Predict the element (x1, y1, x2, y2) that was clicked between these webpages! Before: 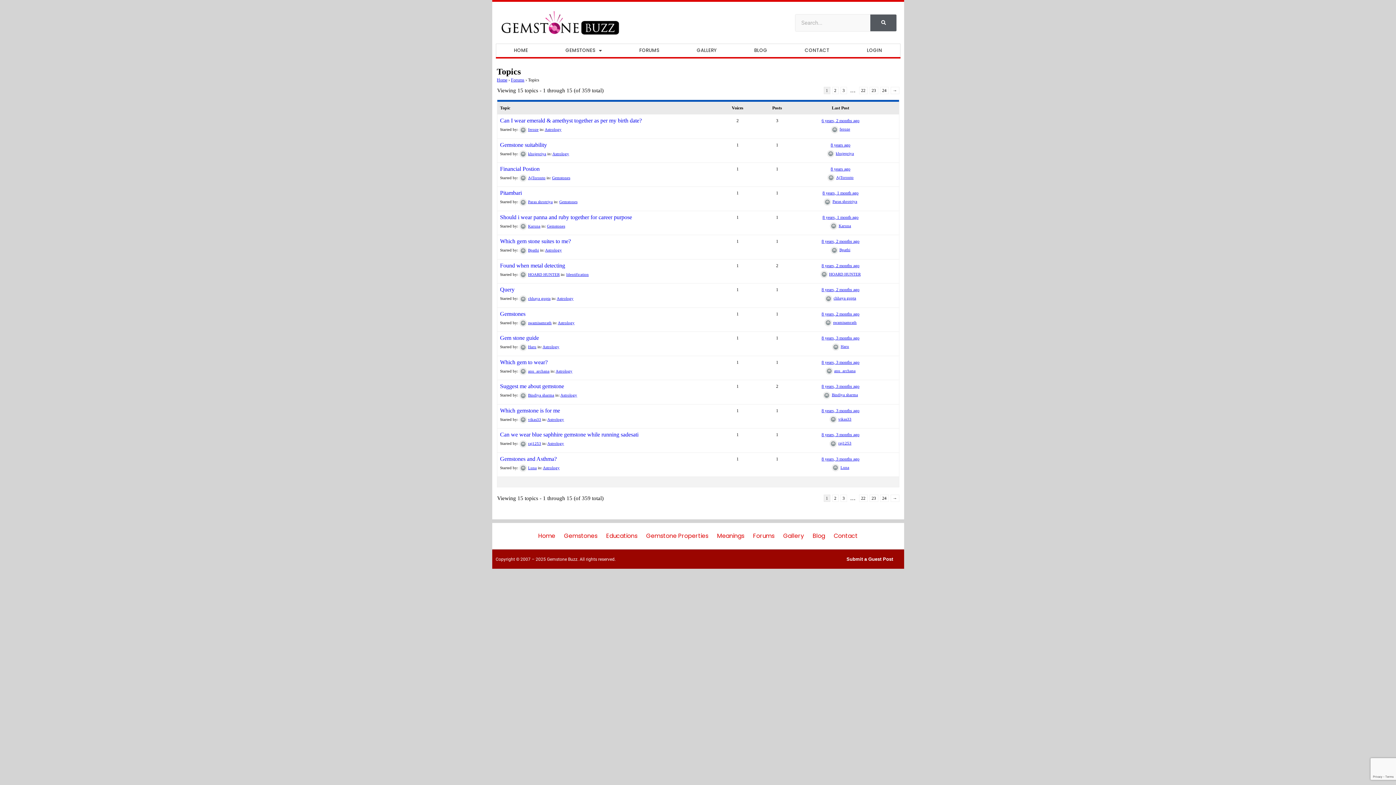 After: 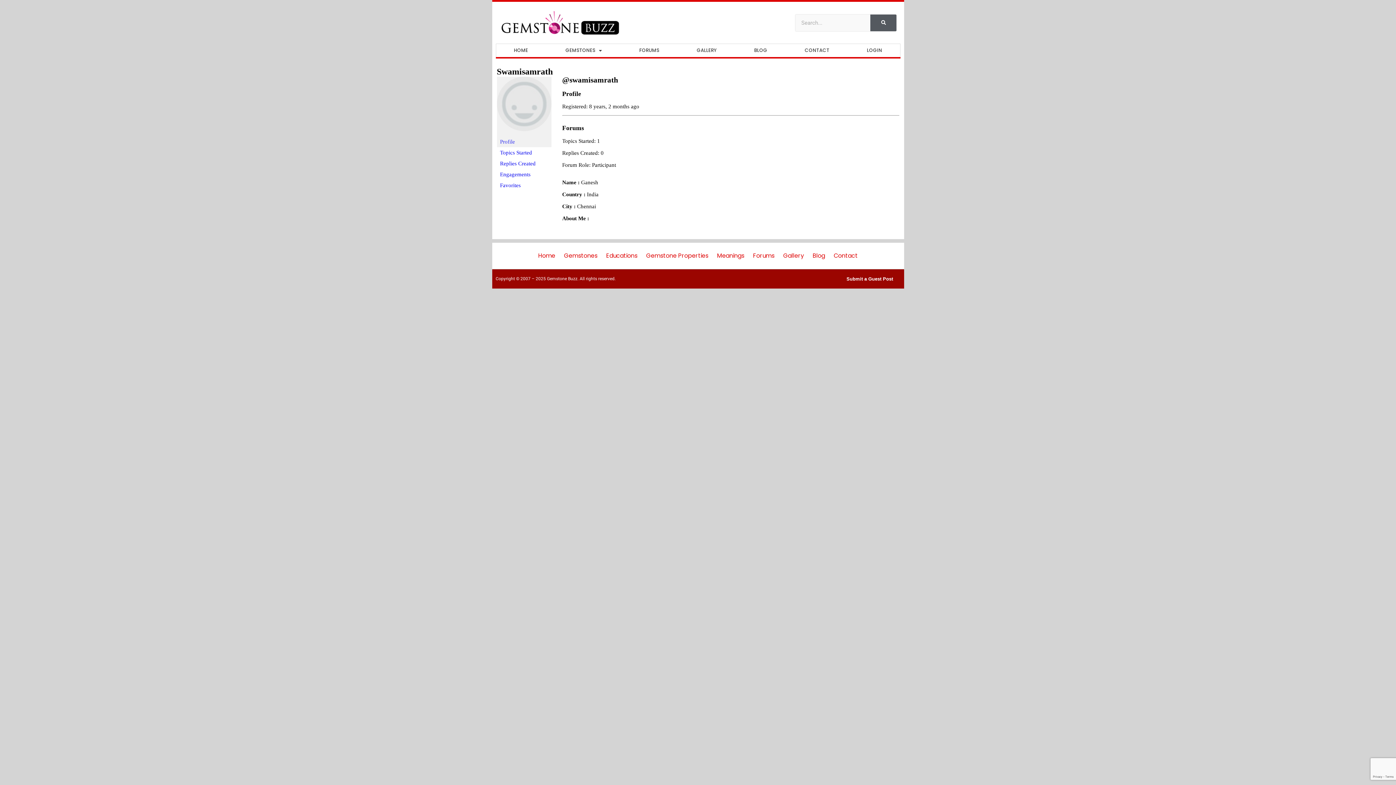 Action: label: swamisamrath bbox: (519, 320, 551, 325)